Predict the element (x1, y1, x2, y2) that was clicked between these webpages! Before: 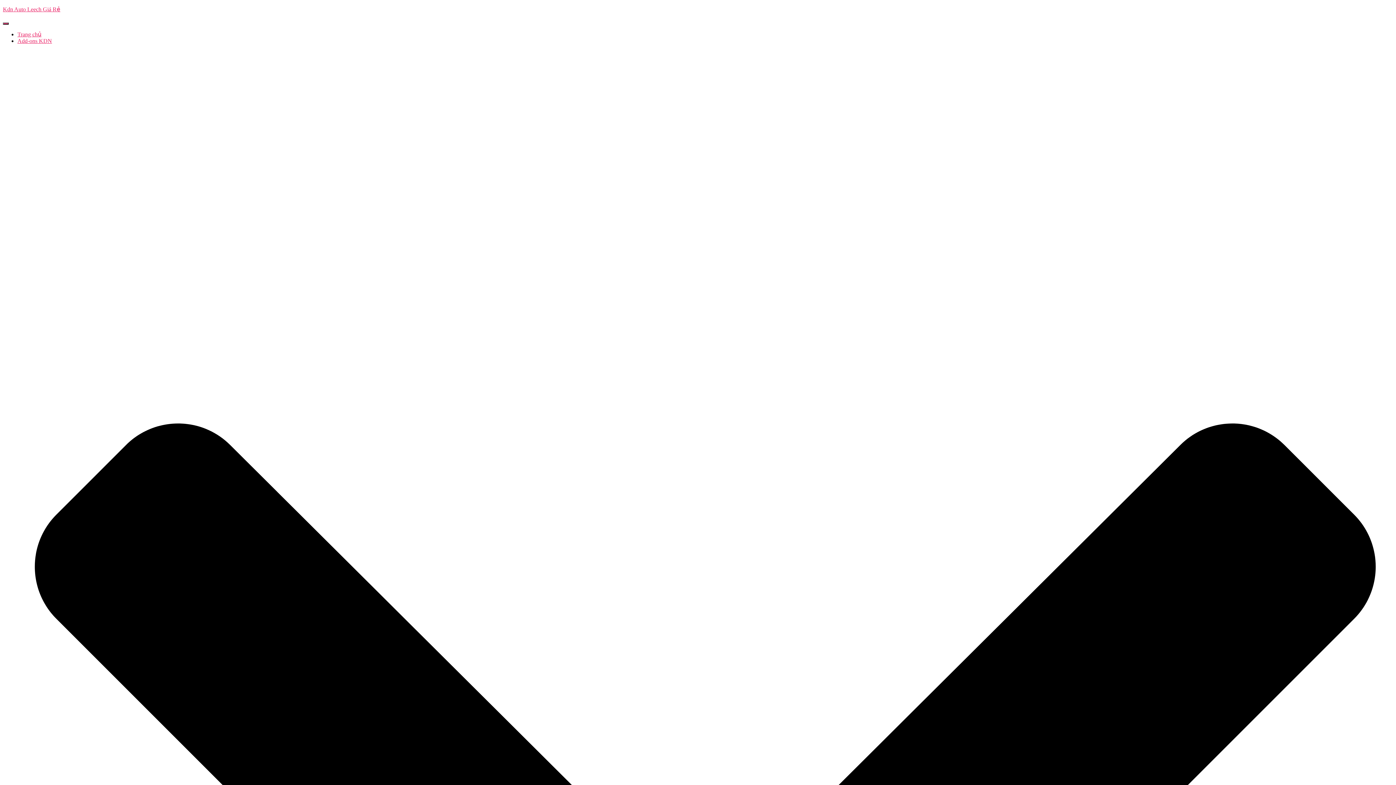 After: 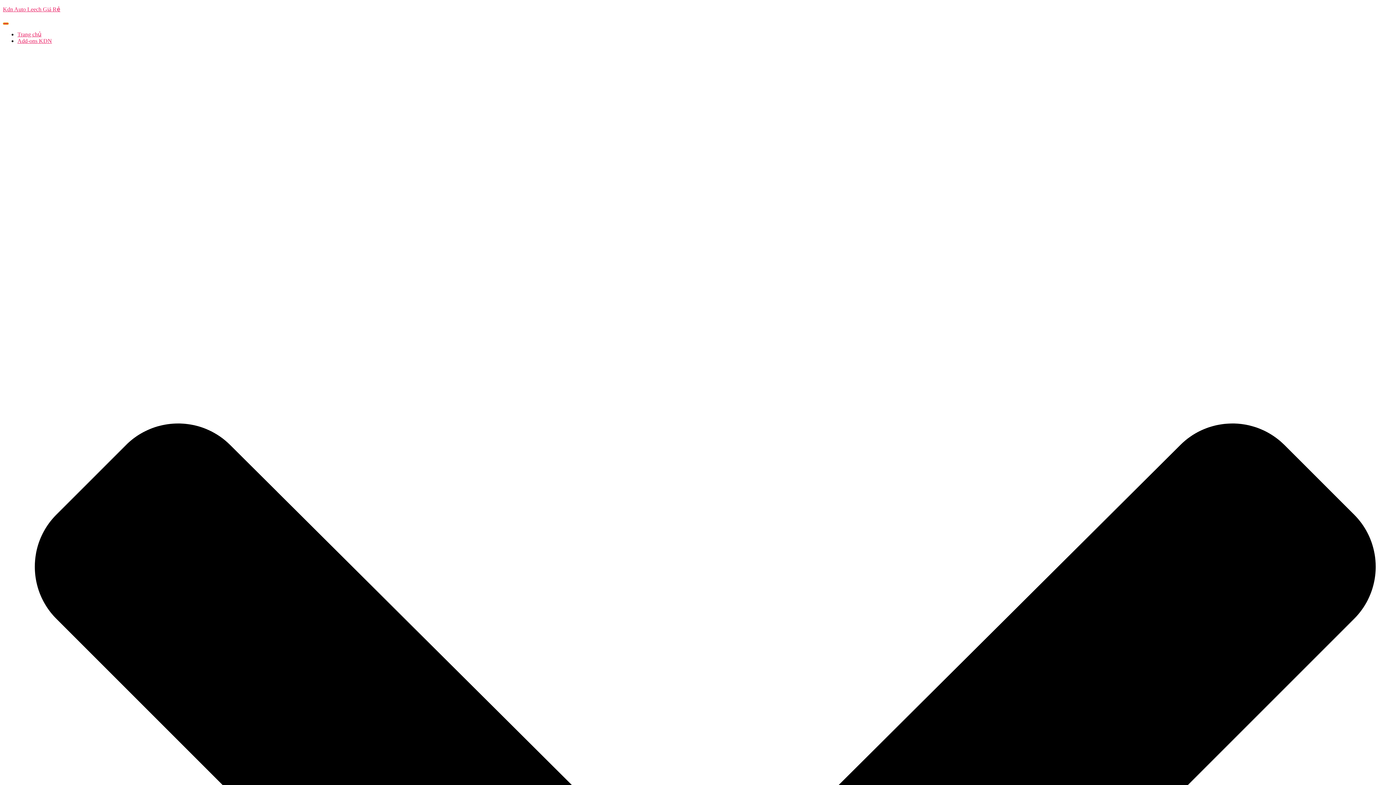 Action: bbox: (2, 22, 8, 24) label: Chuyển đổi Danh mục chính